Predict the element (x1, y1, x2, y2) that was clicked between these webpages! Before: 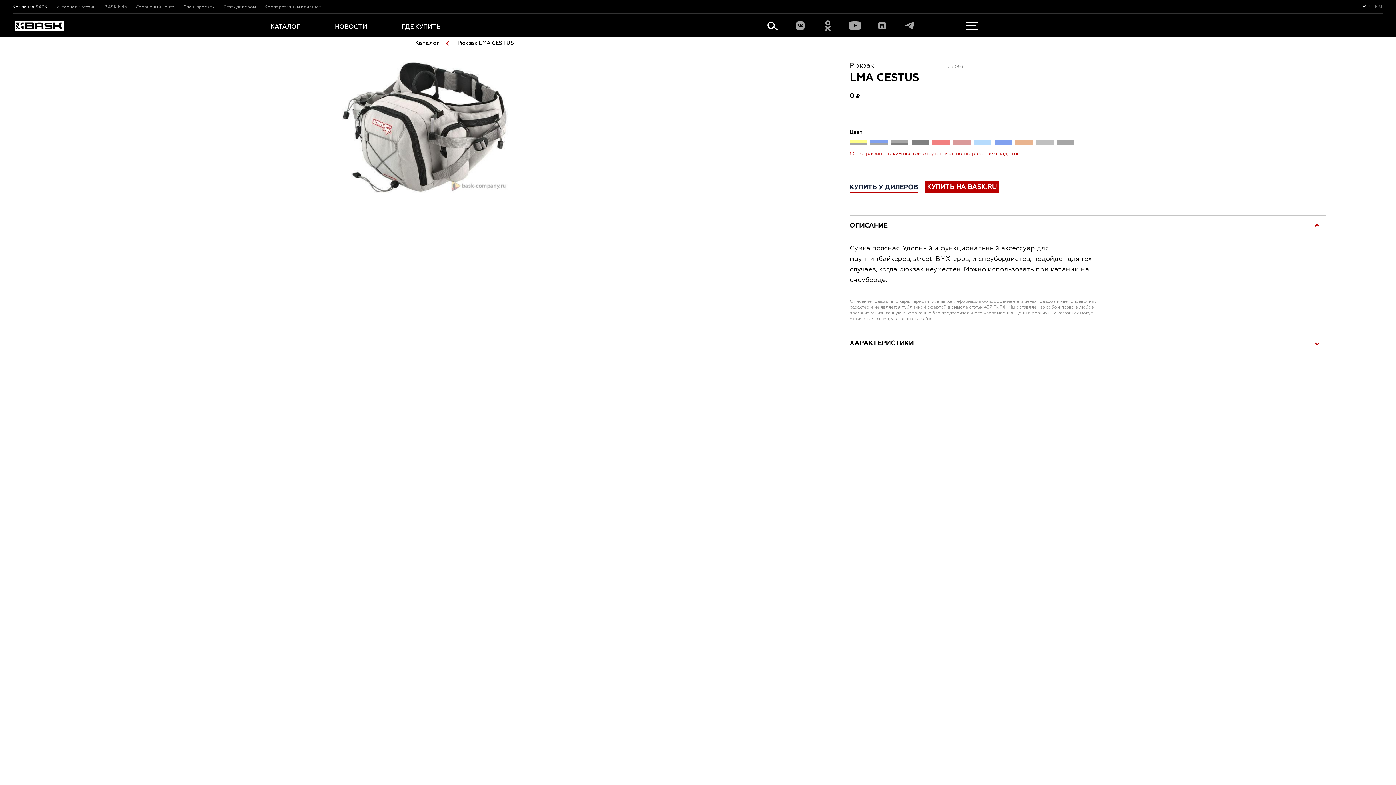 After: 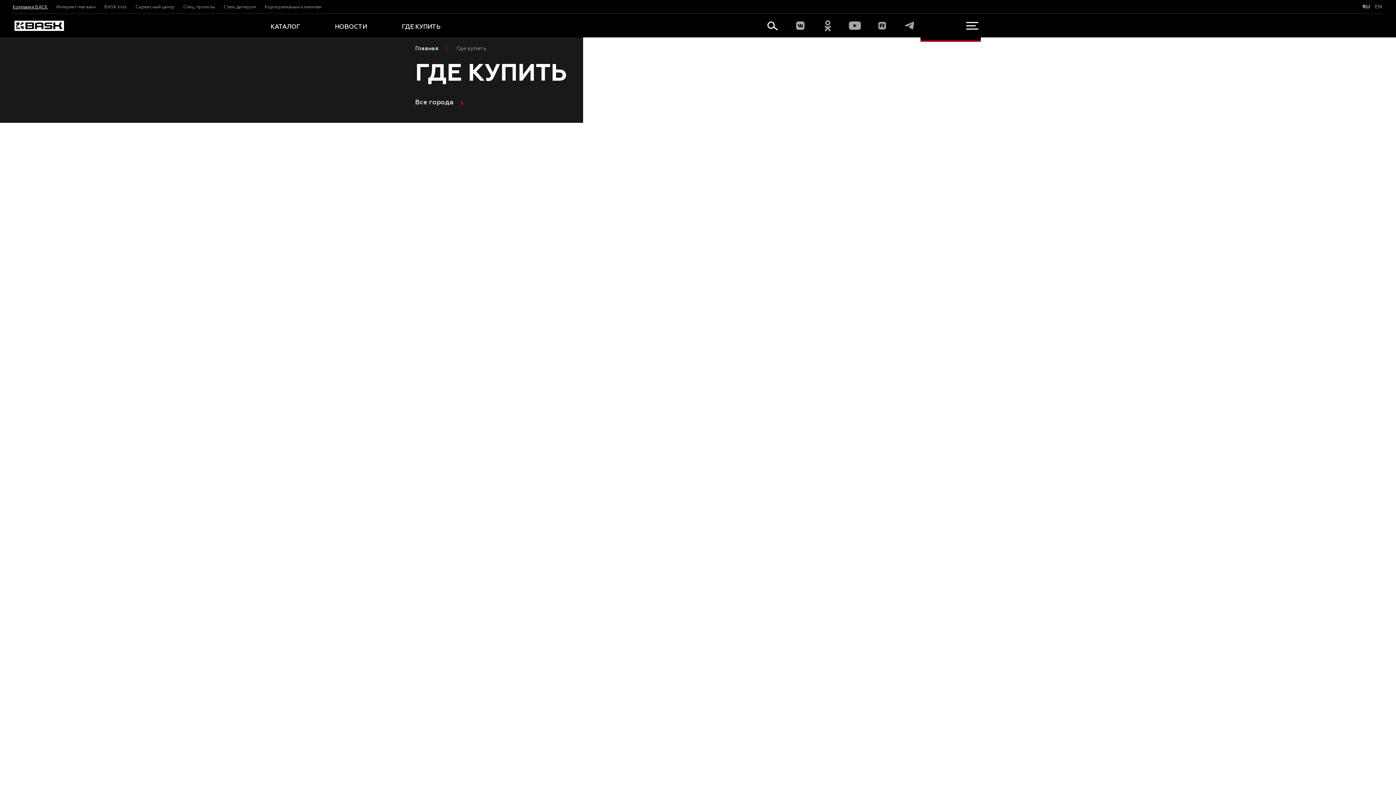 Action: label: ГДЕ КУПИТЬ bbox: (401, 22, 440, 33)